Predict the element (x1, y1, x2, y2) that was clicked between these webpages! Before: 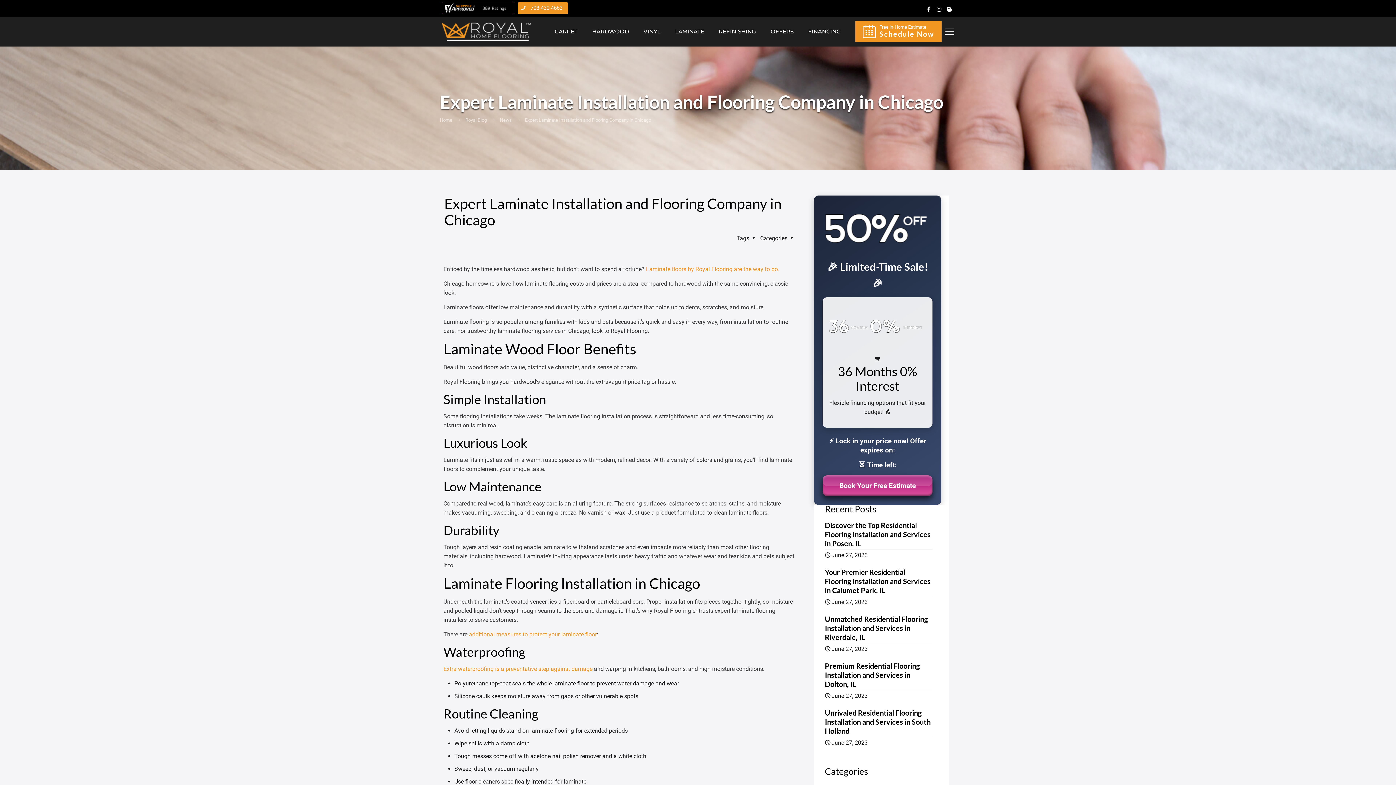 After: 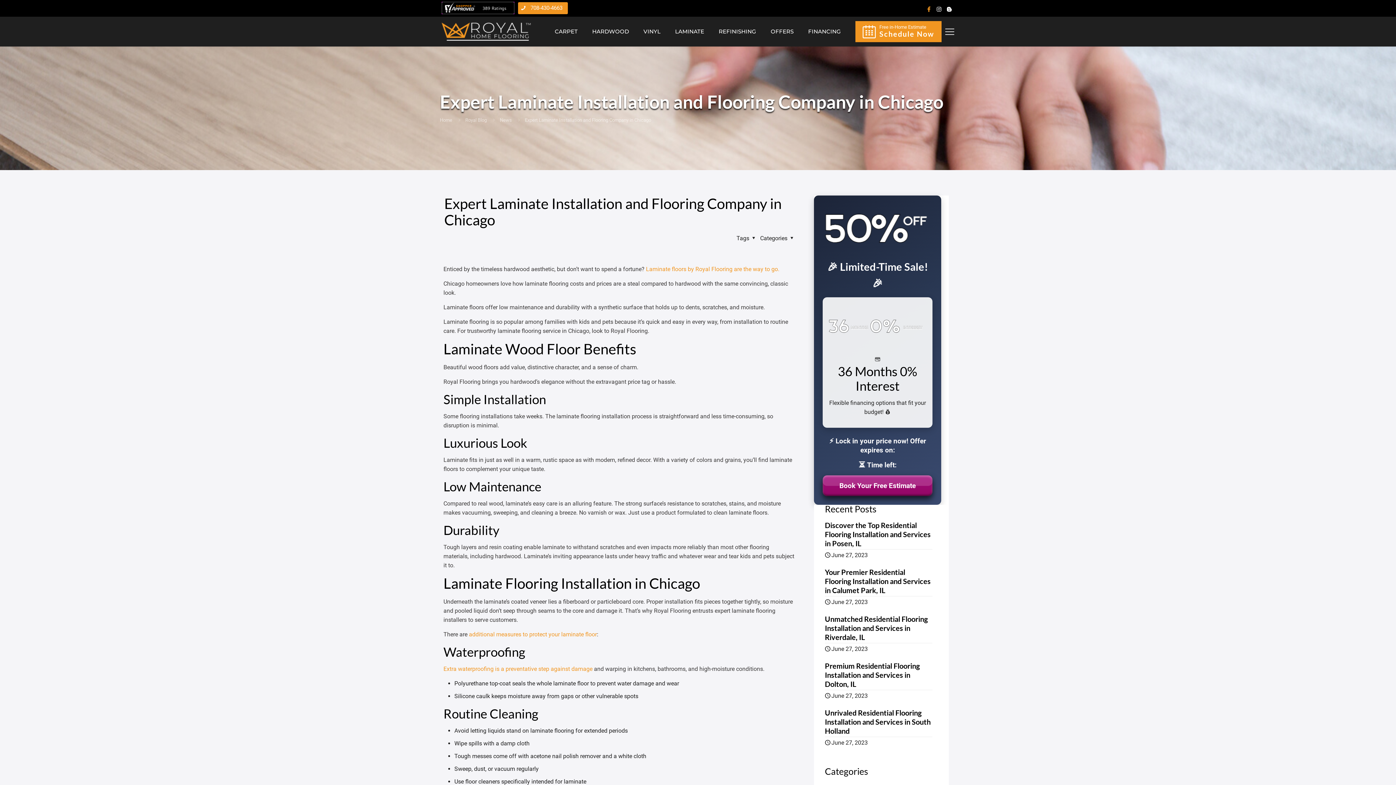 Action: bbox: (924, 4, 934, 14)